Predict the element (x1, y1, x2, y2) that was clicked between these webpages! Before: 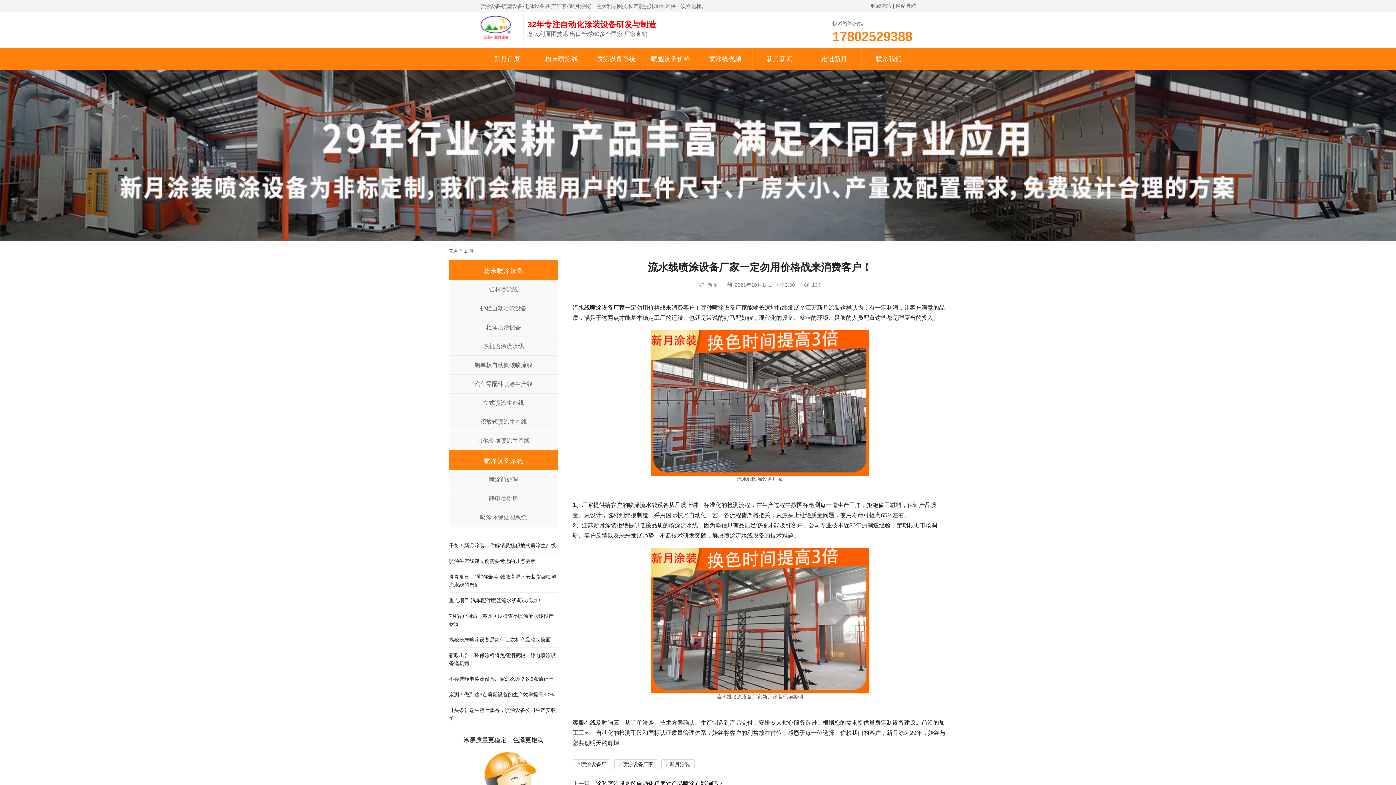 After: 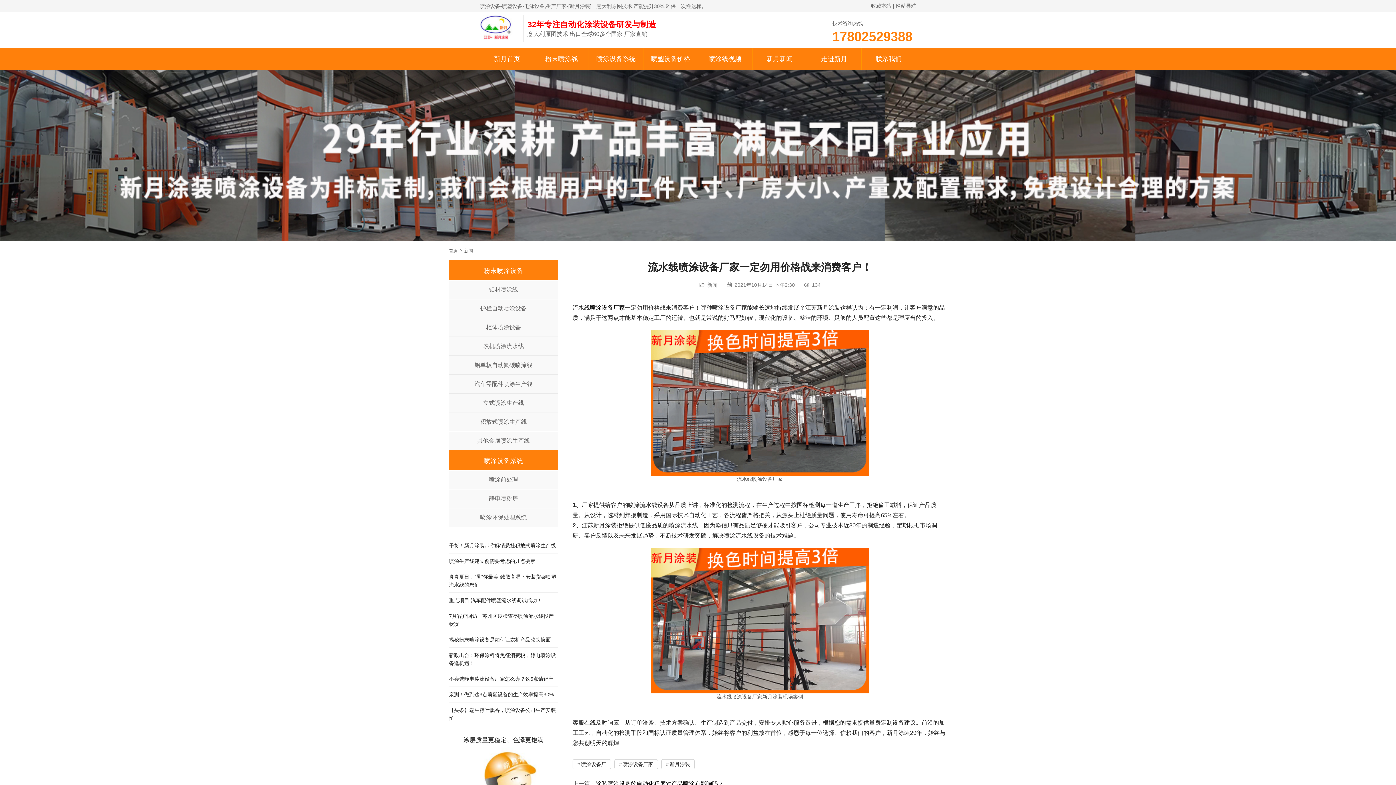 Action: label: 喷涂设备系统 bbox: (484, 455, 523, 465)